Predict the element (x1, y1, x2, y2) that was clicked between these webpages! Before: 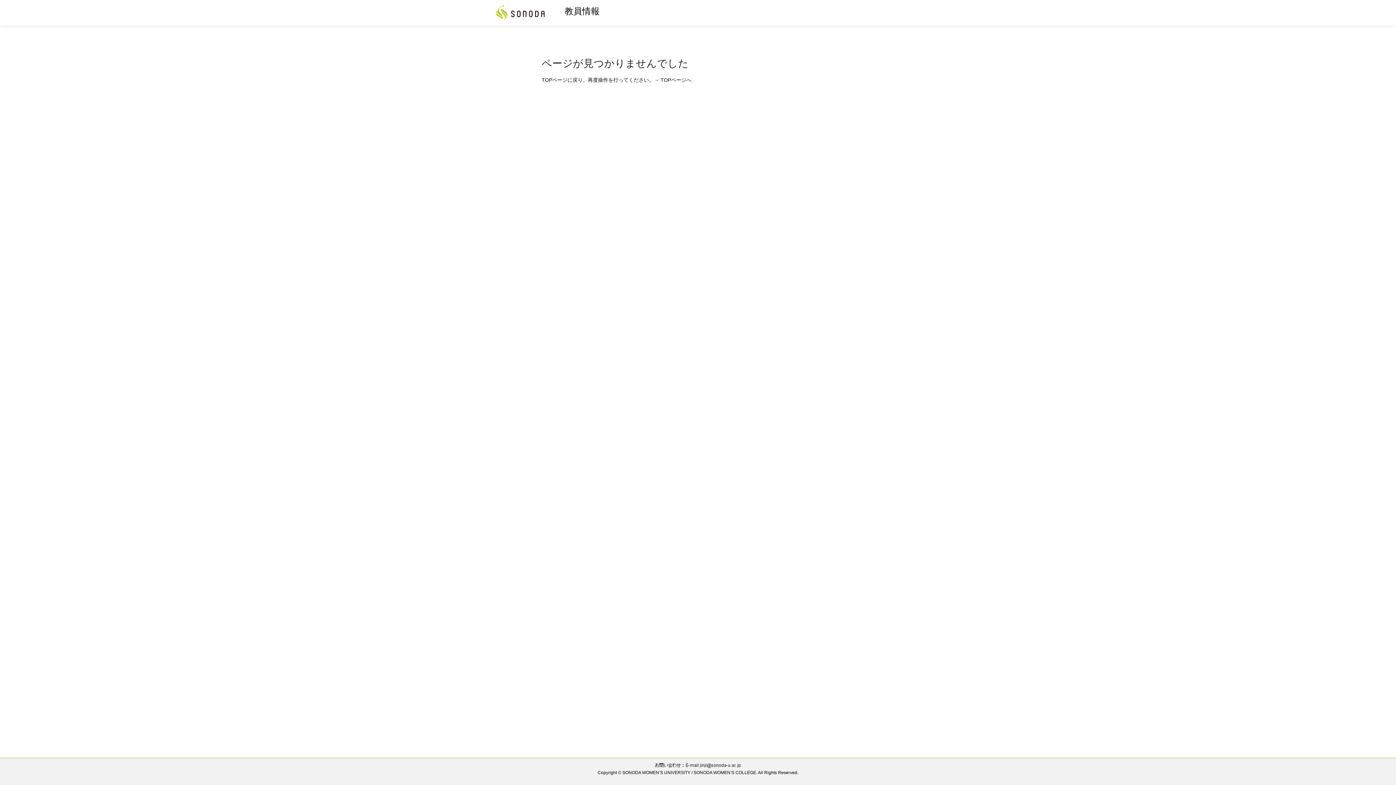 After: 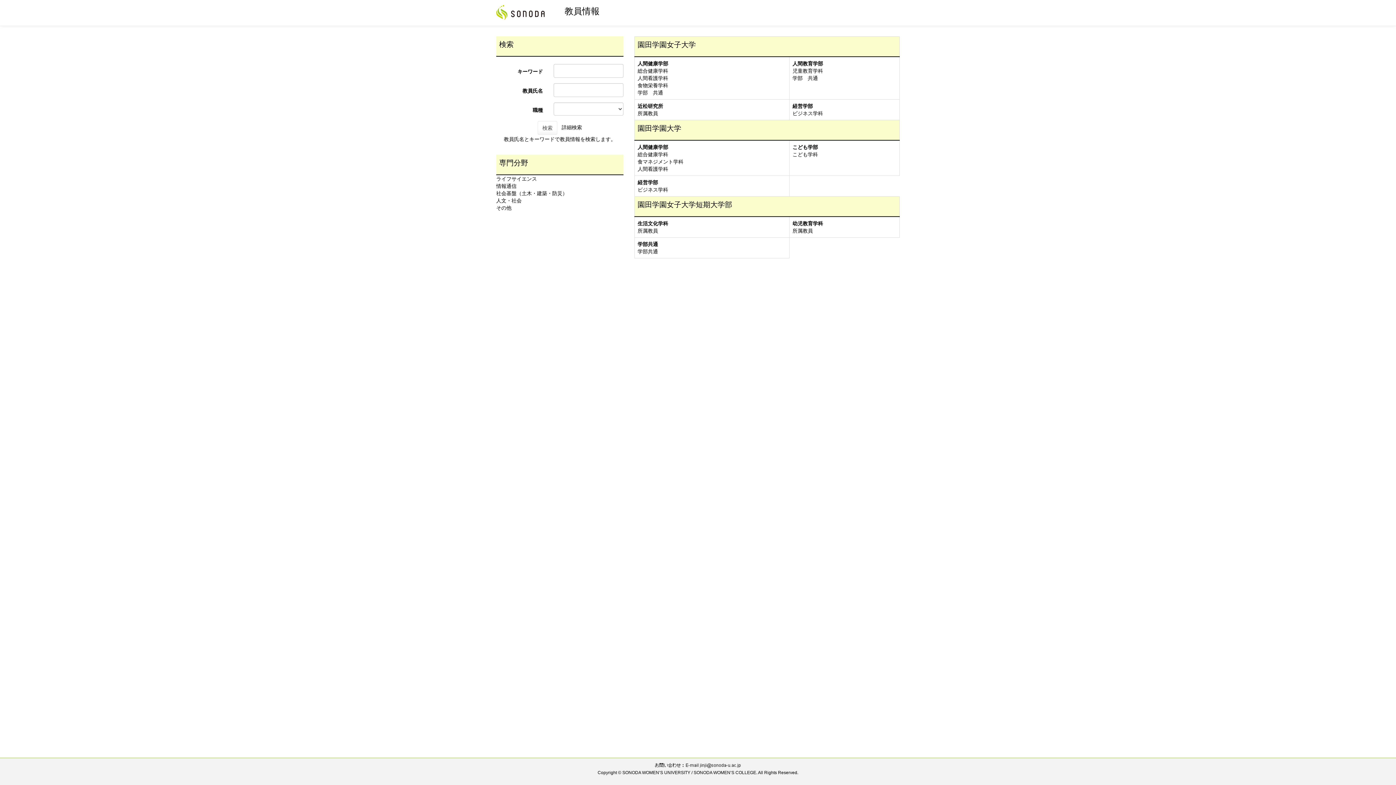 Action: bbox: (660, 77, 691, 82) label: TOPページへ